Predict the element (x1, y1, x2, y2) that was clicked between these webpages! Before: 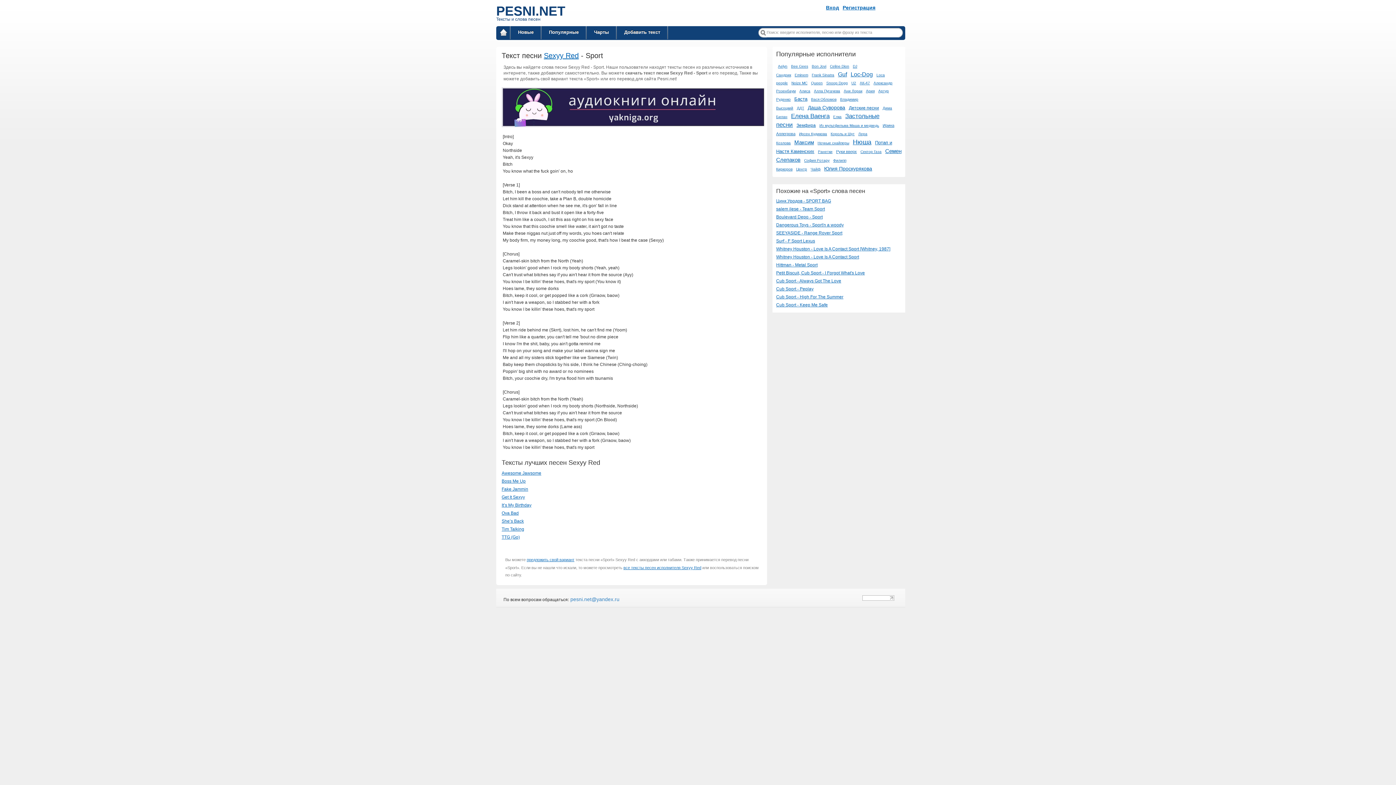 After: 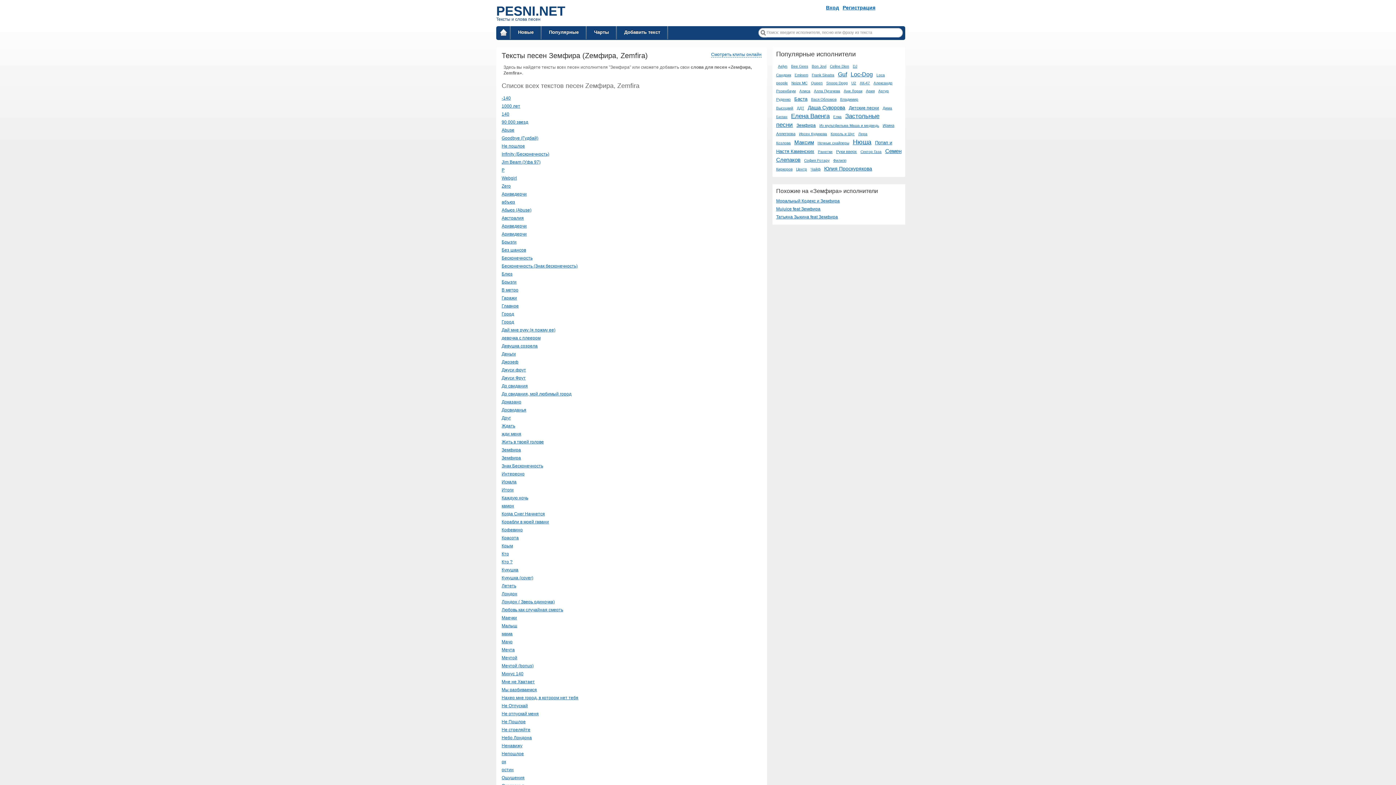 Action: label: Земфира bbox: (796, 122, 816, 128)